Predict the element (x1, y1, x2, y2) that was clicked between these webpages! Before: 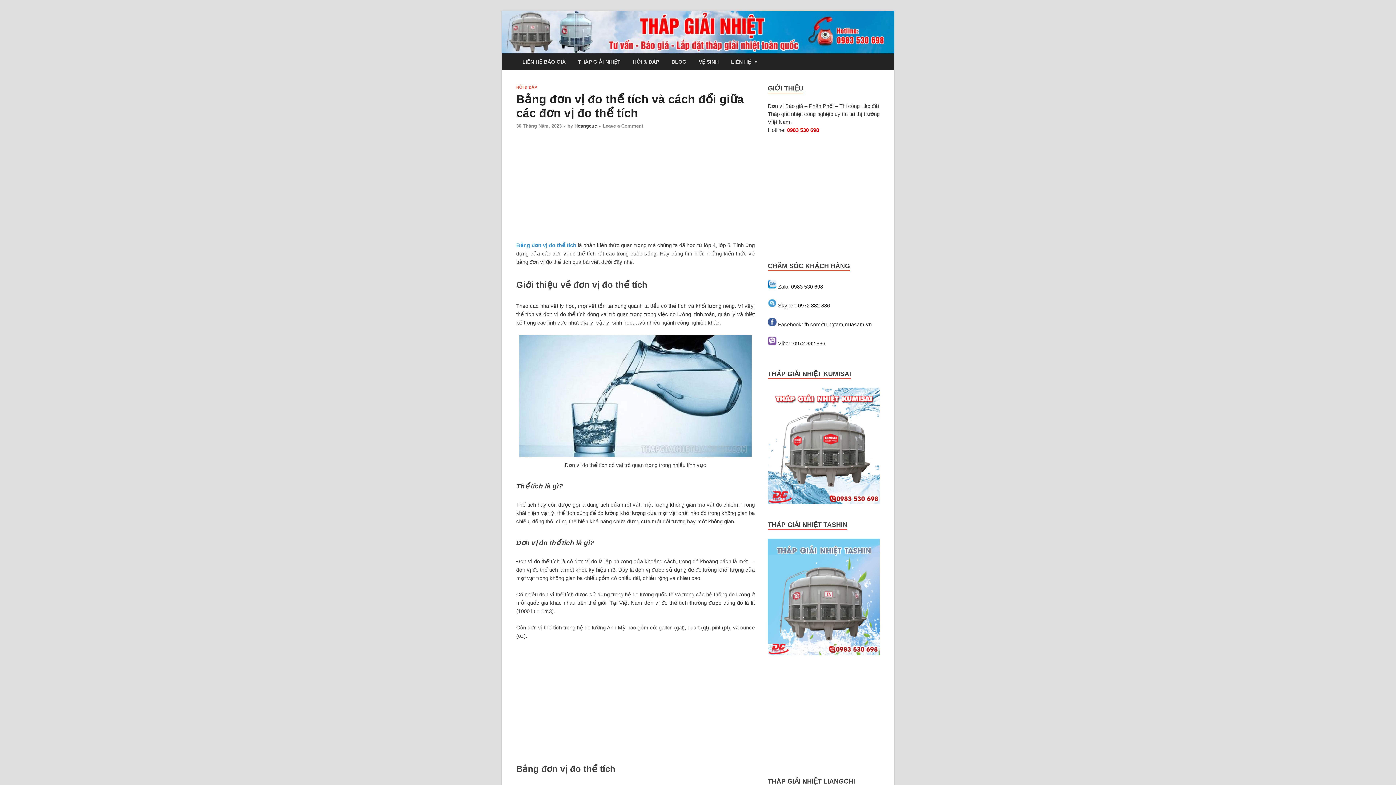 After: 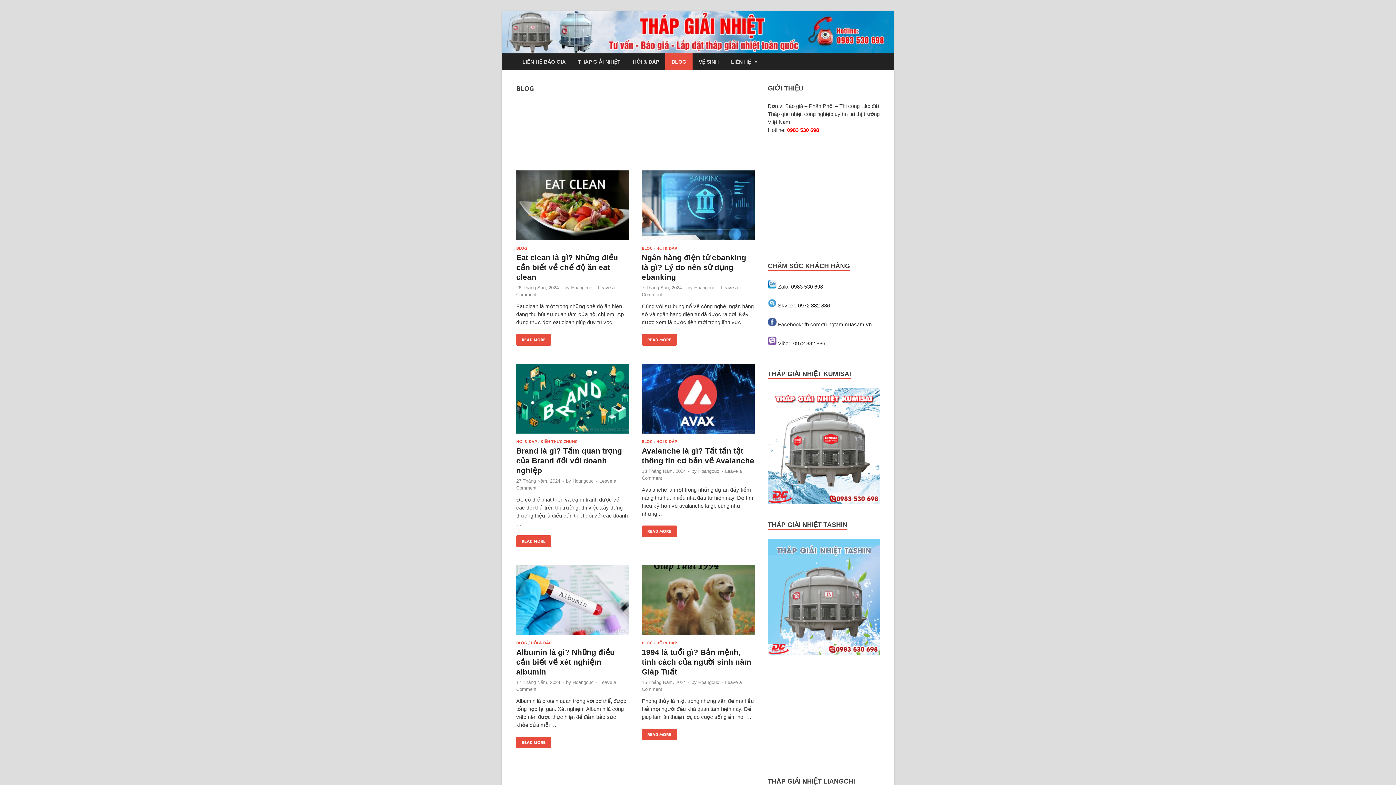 Action: label: BLOG bbox: (665, 53, 692, 69)